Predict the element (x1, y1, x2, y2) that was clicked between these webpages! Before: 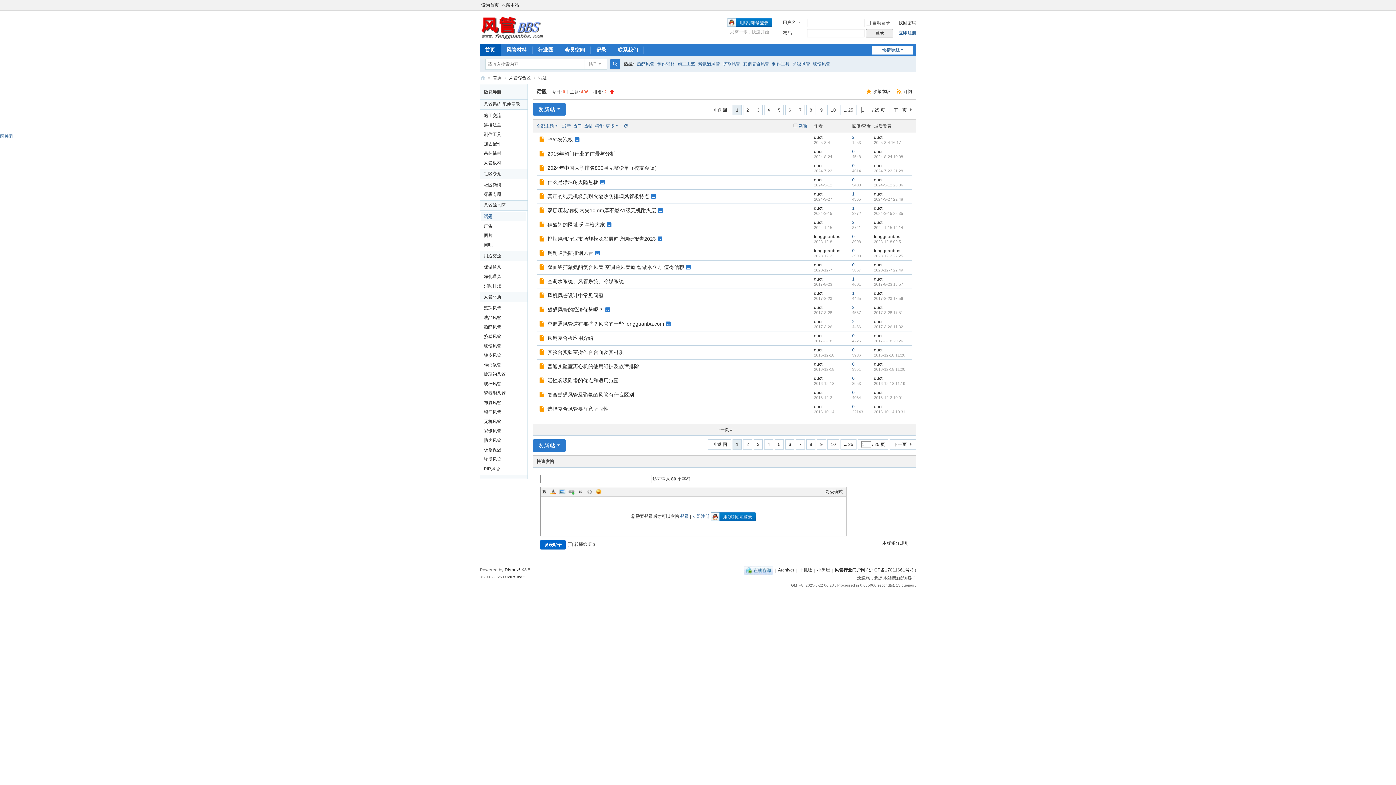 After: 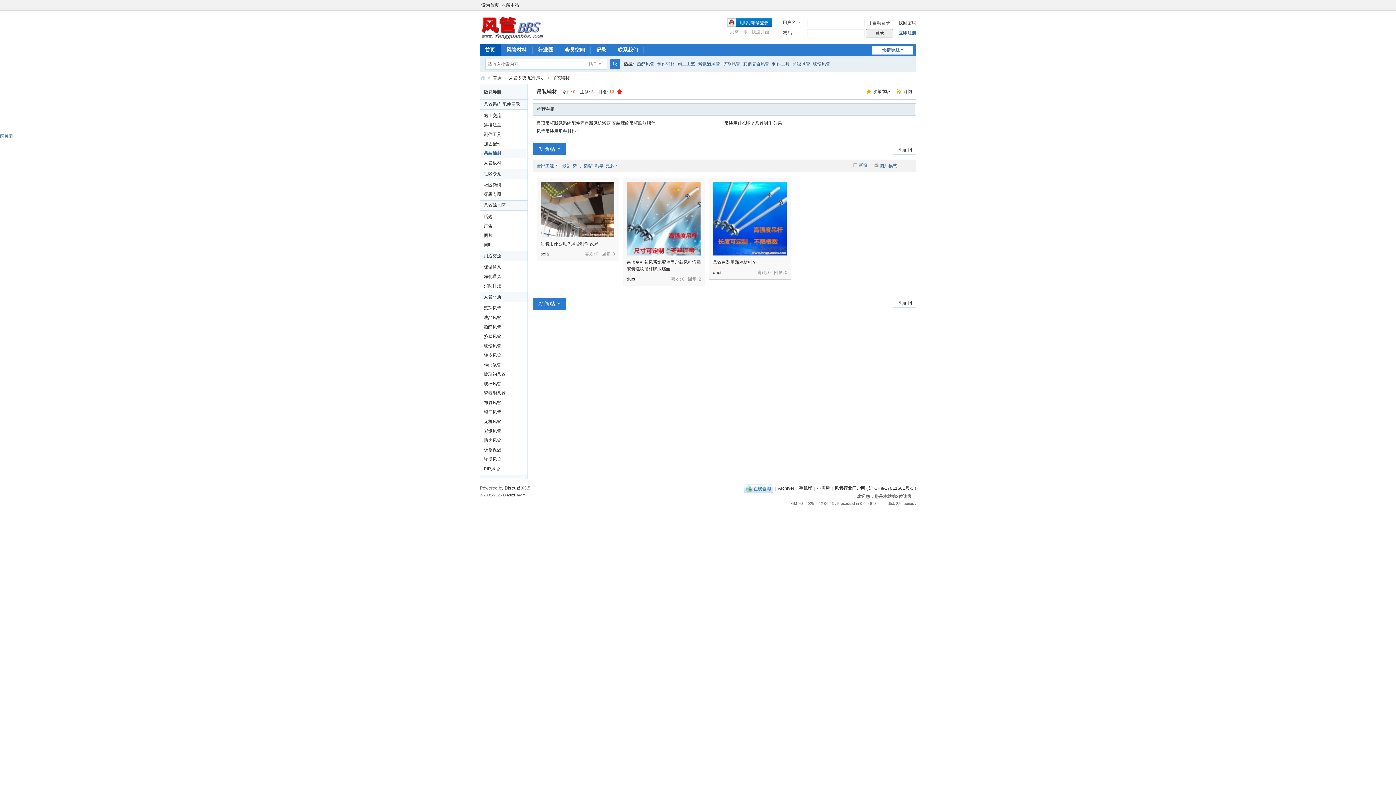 Action: bbox: (481, 148, 526, 158) label: 吊装辅材